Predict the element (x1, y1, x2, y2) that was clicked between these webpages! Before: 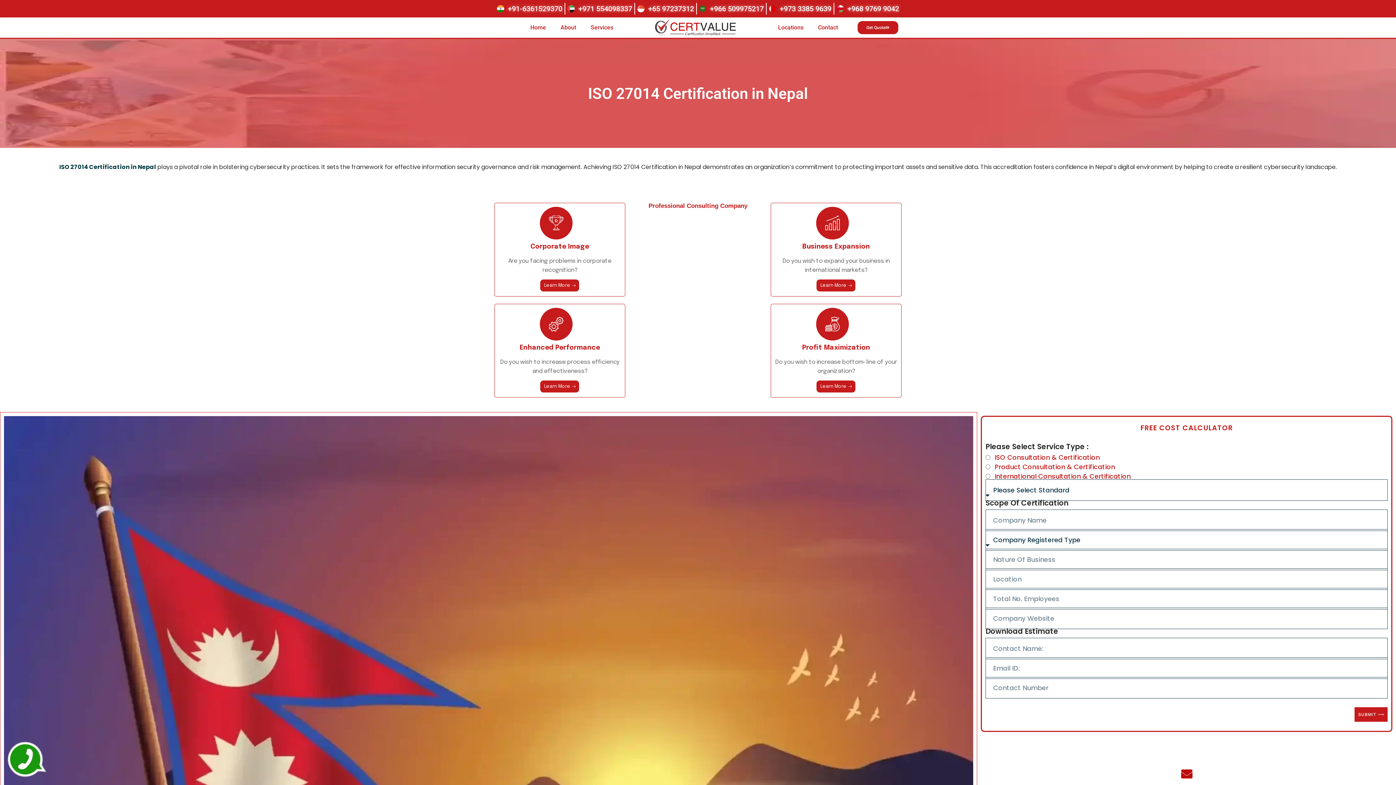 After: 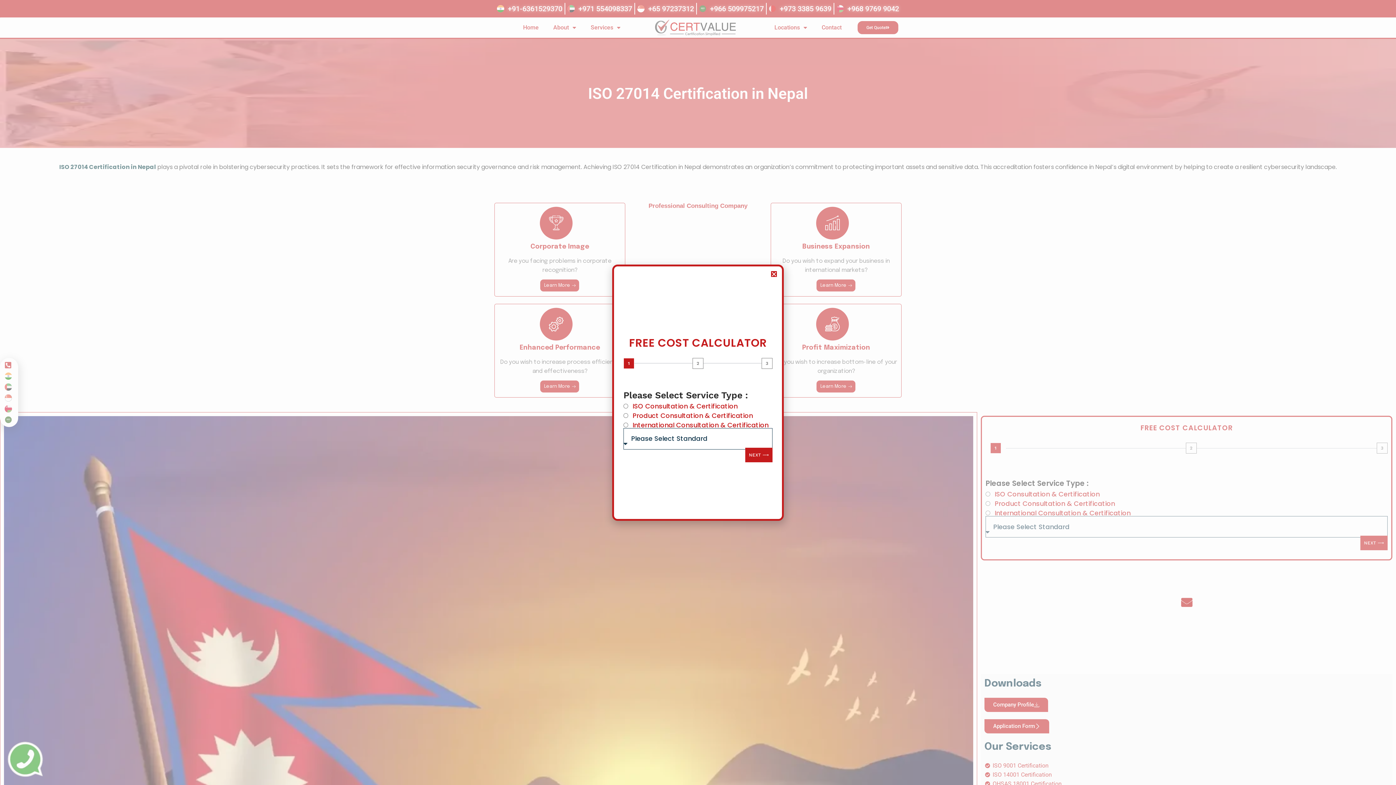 Action: label: About bbox: (553, 19, 583, 36)